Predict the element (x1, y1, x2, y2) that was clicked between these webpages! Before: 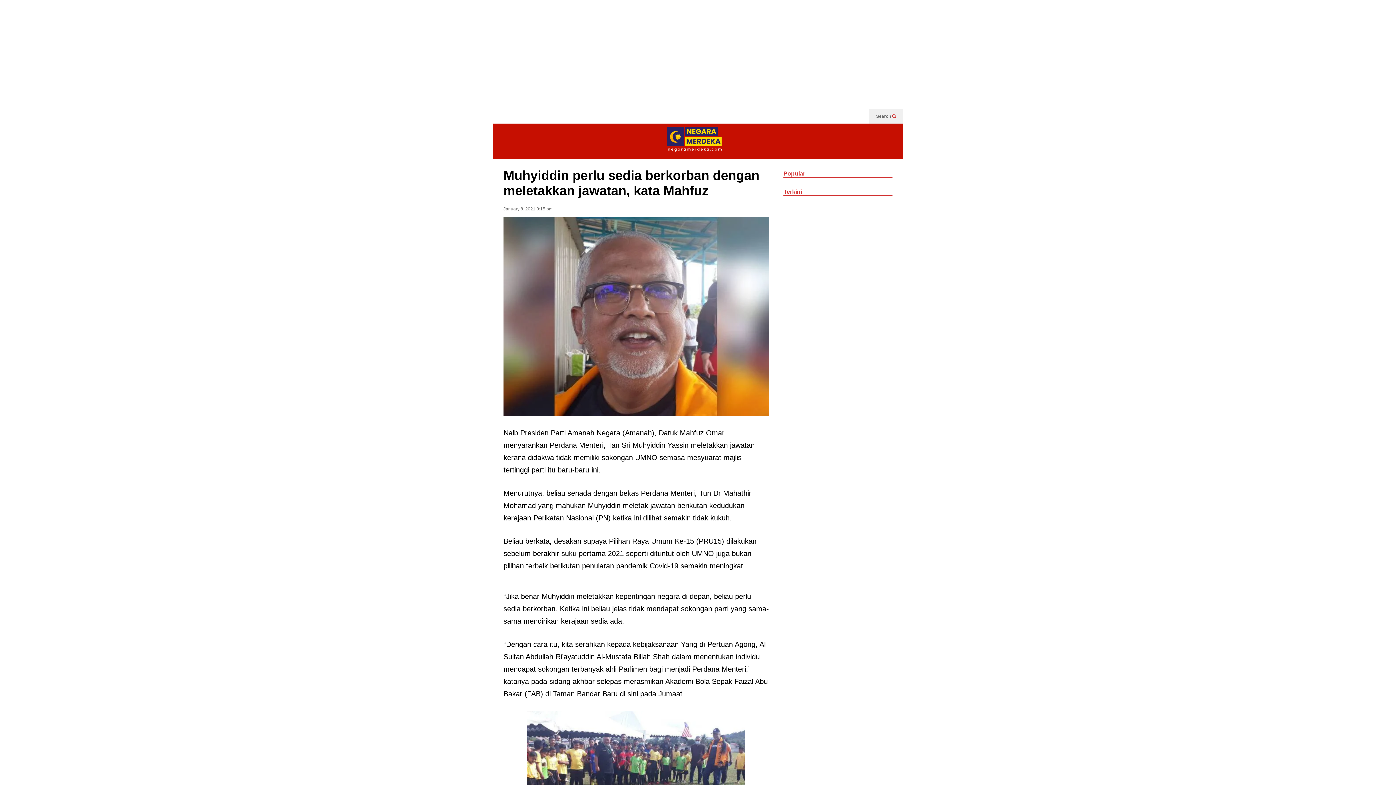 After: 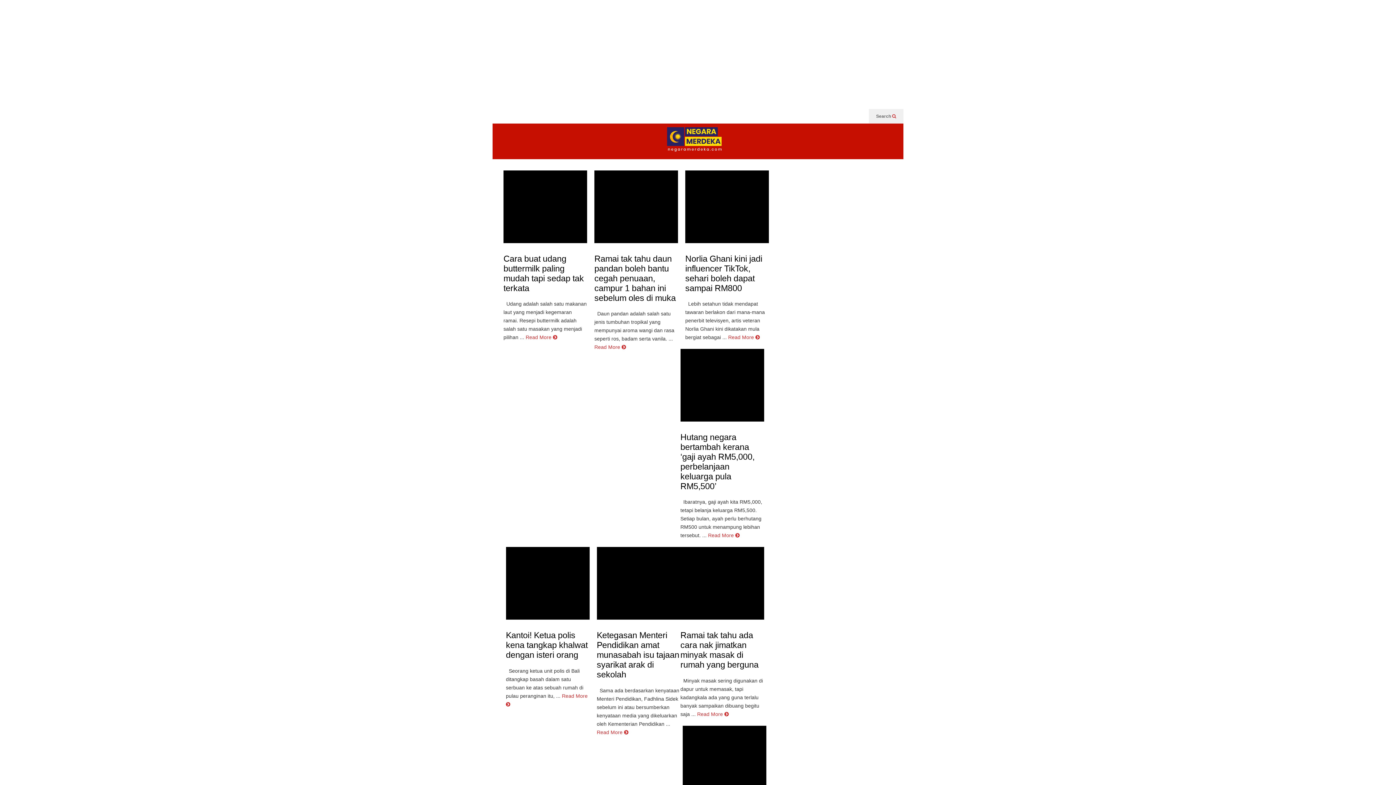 Action: bbox: (783, 170, 892, 177) label: Popular